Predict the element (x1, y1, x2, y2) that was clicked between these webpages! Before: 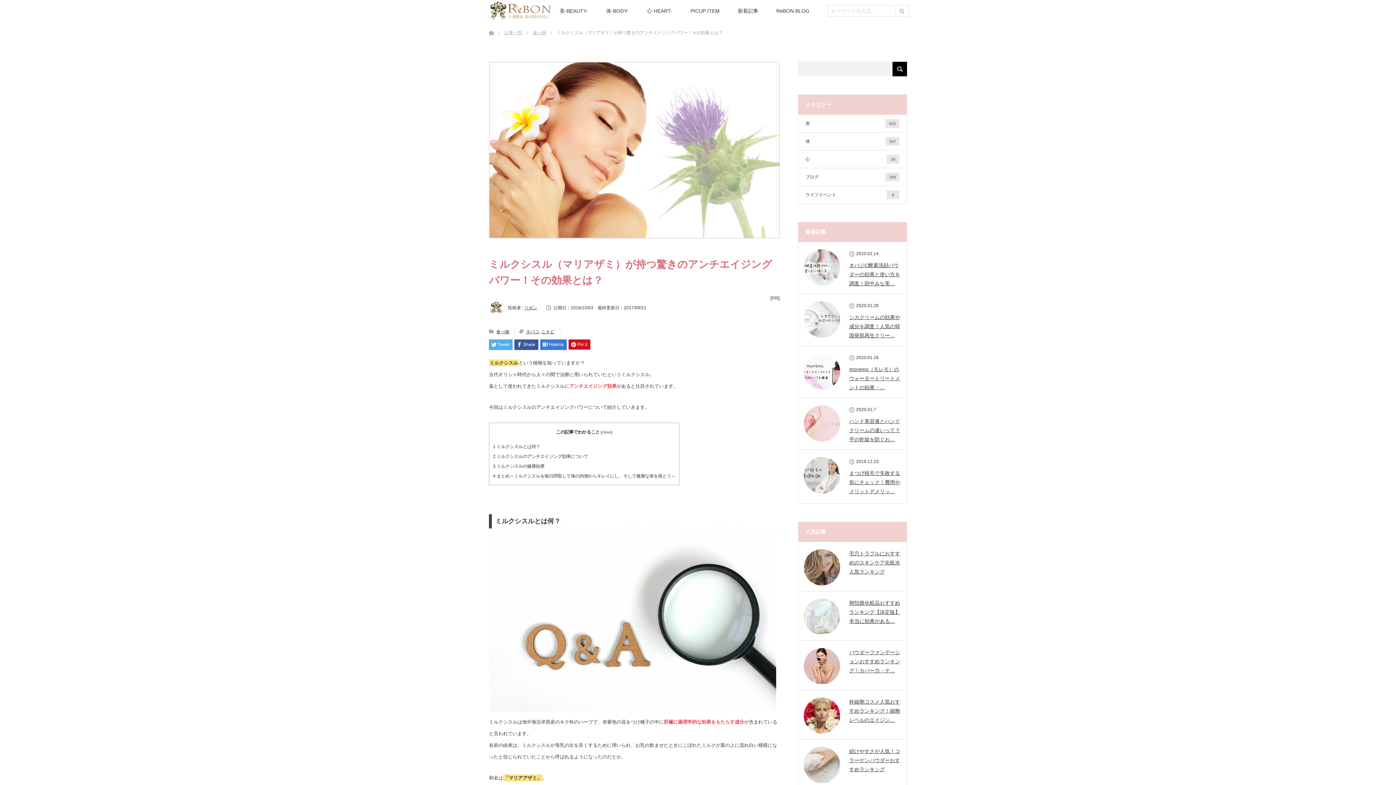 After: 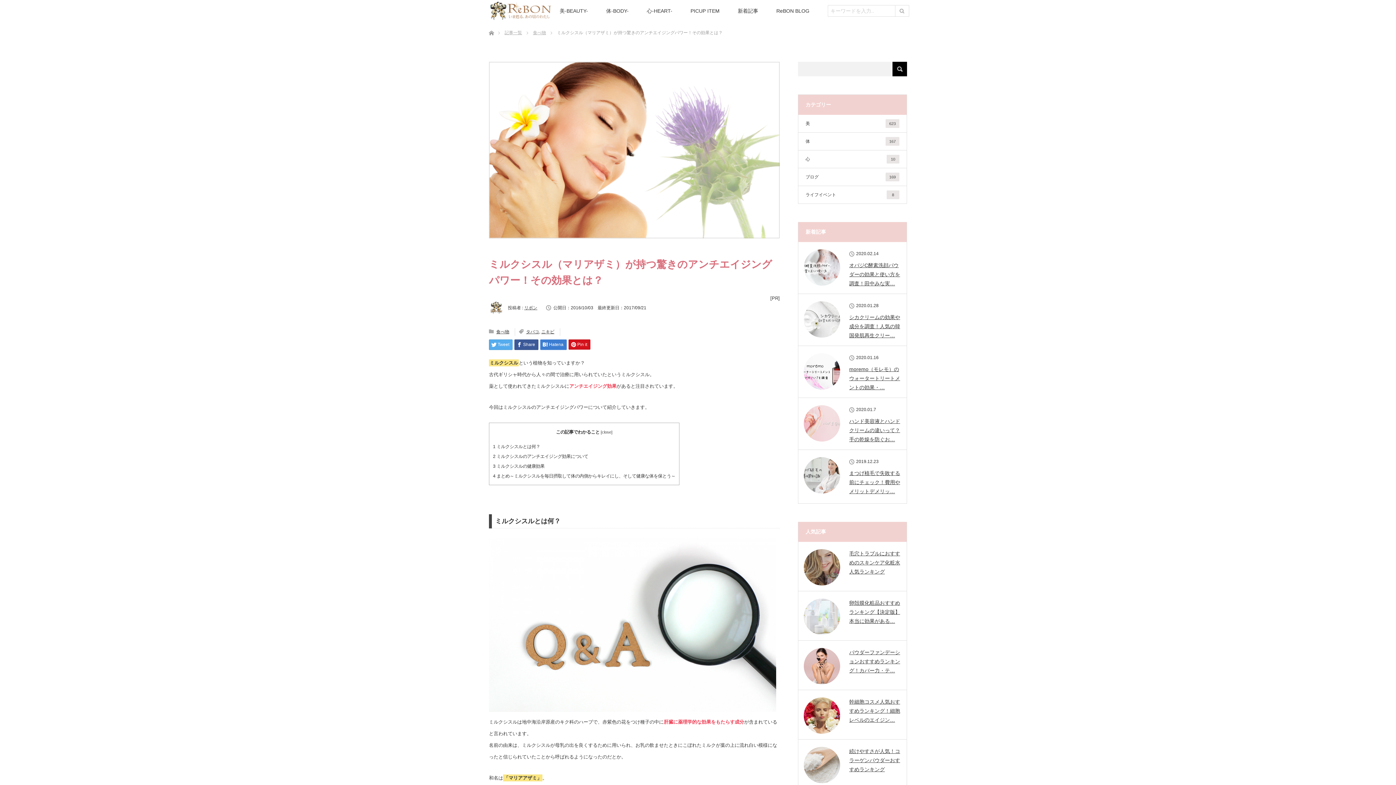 Action: label: Hatena bbox: (540, 339, 566, 350)